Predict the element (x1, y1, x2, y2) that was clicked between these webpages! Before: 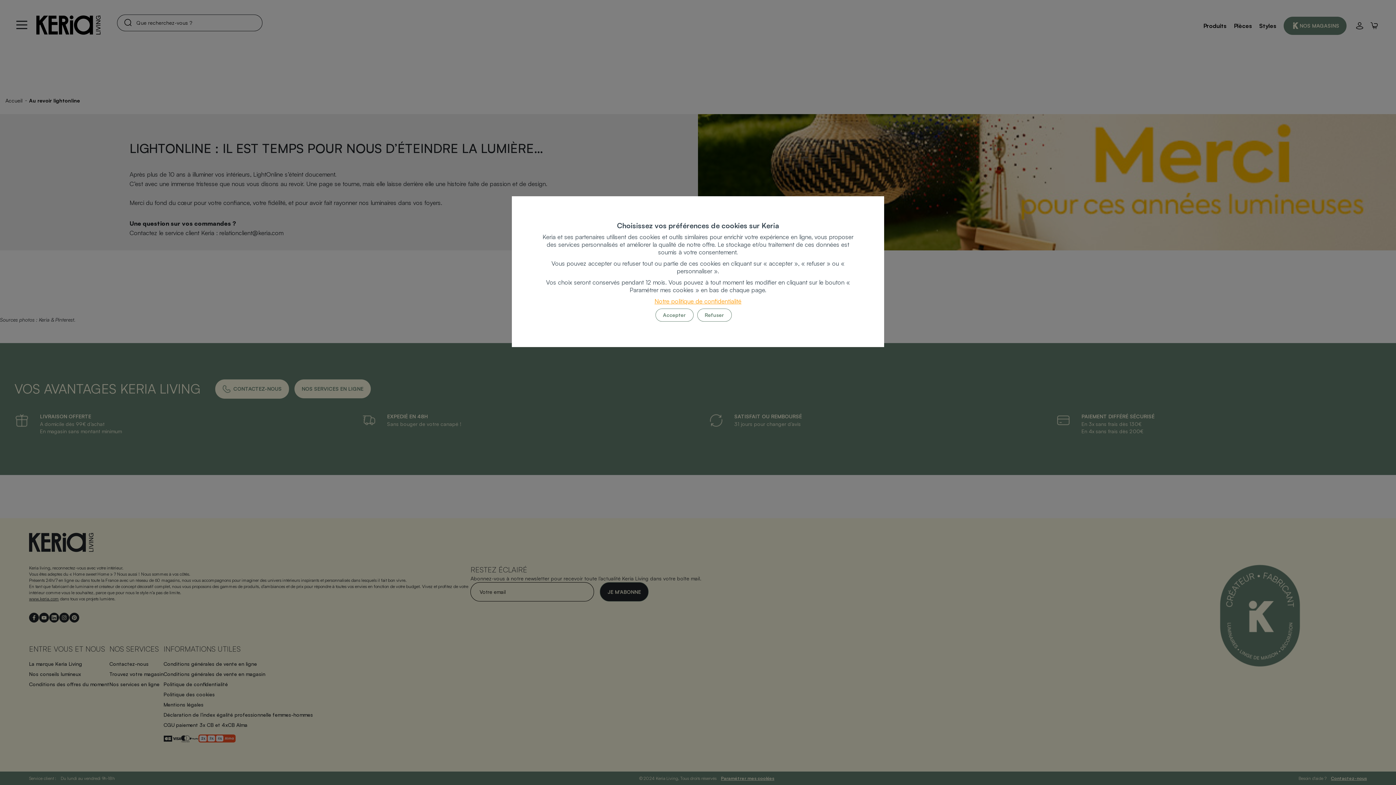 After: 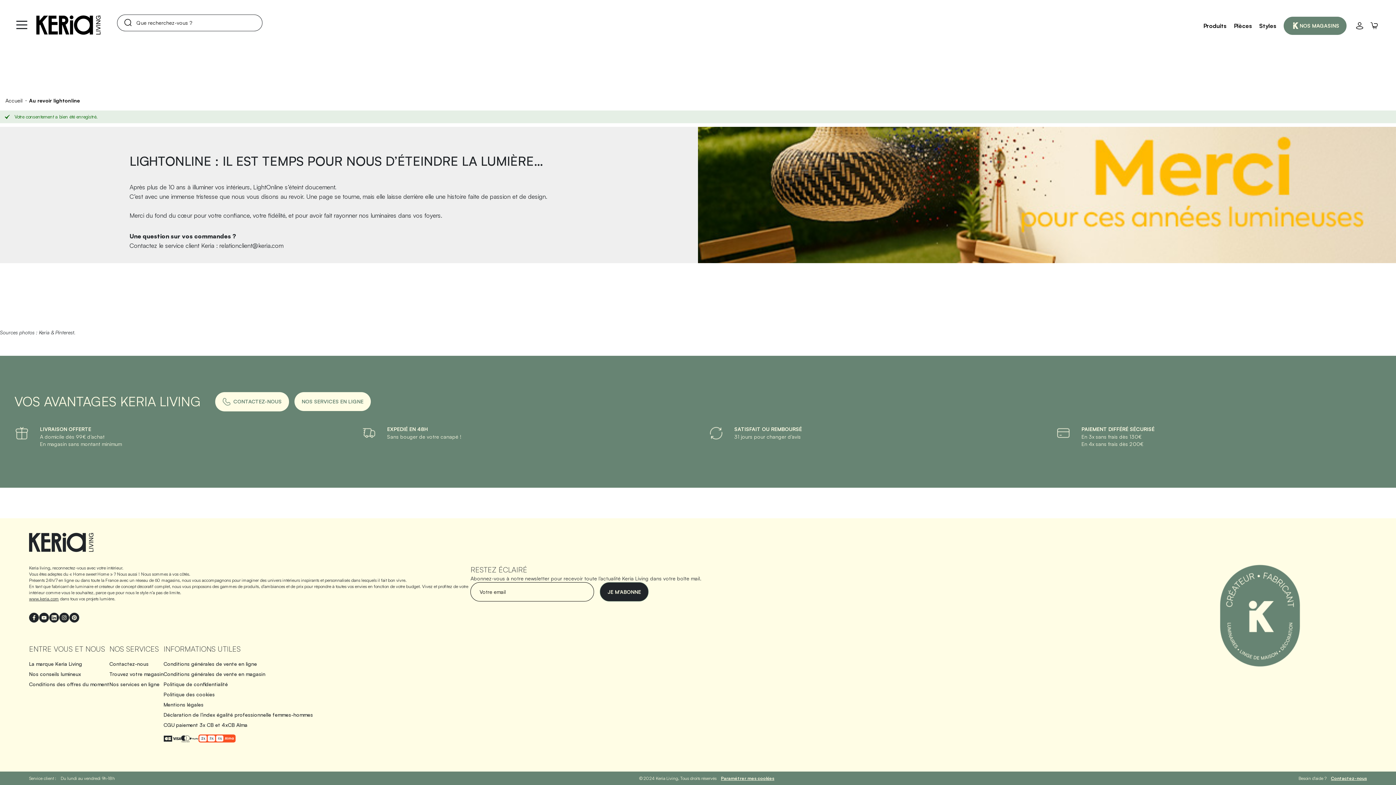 Action: bbox: (697, 308, 731, 321) label: Refuser